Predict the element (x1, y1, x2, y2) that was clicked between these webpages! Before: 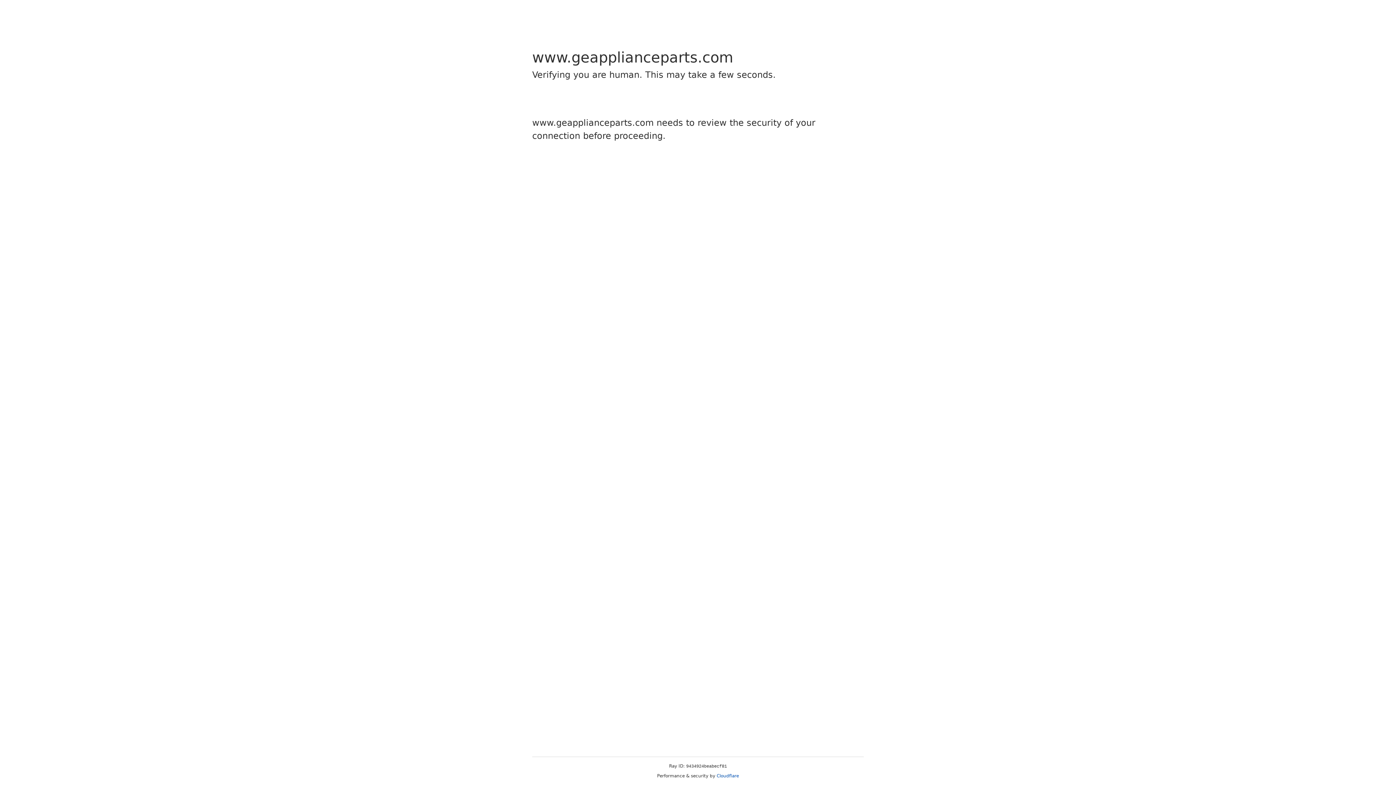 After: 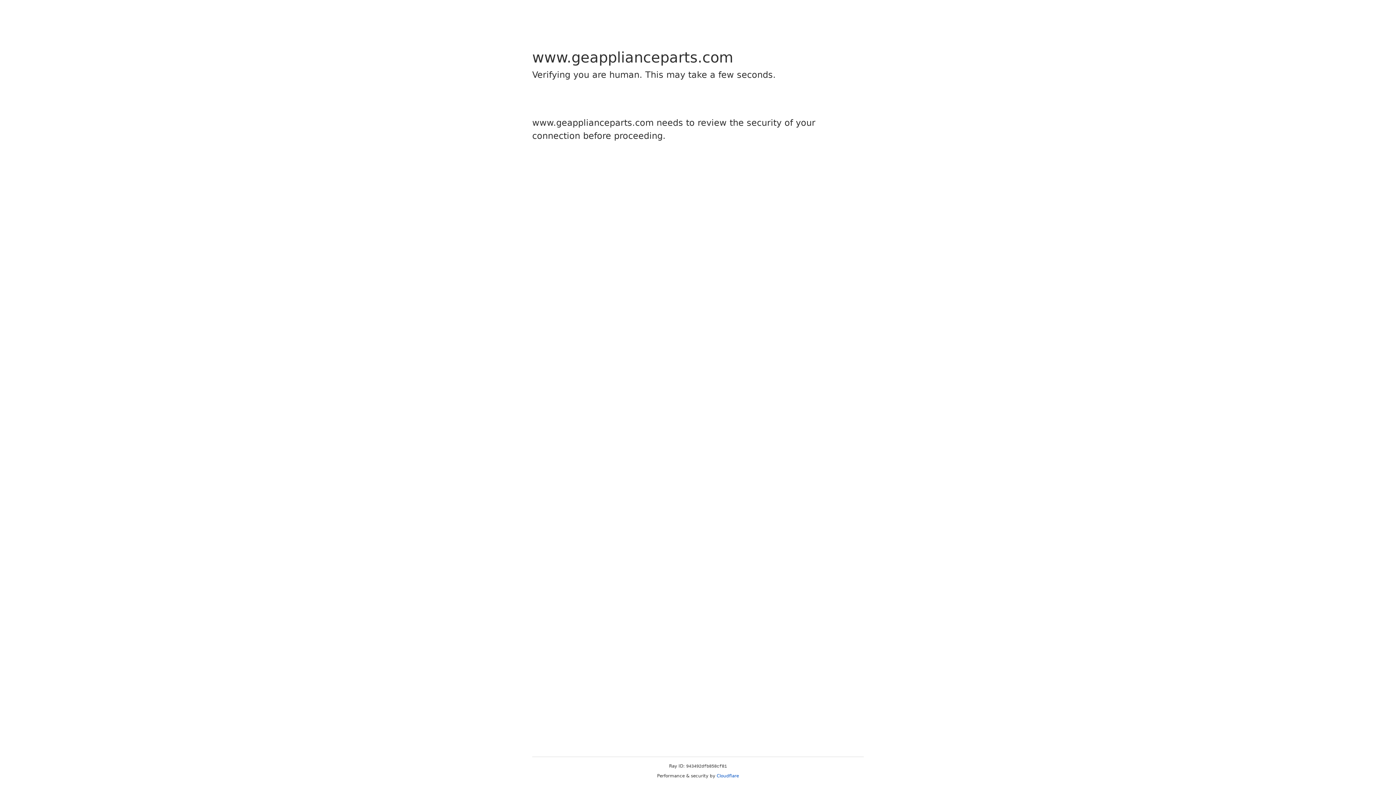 Action: bbox: (716, 773, 739, 778) label: Cloudflare